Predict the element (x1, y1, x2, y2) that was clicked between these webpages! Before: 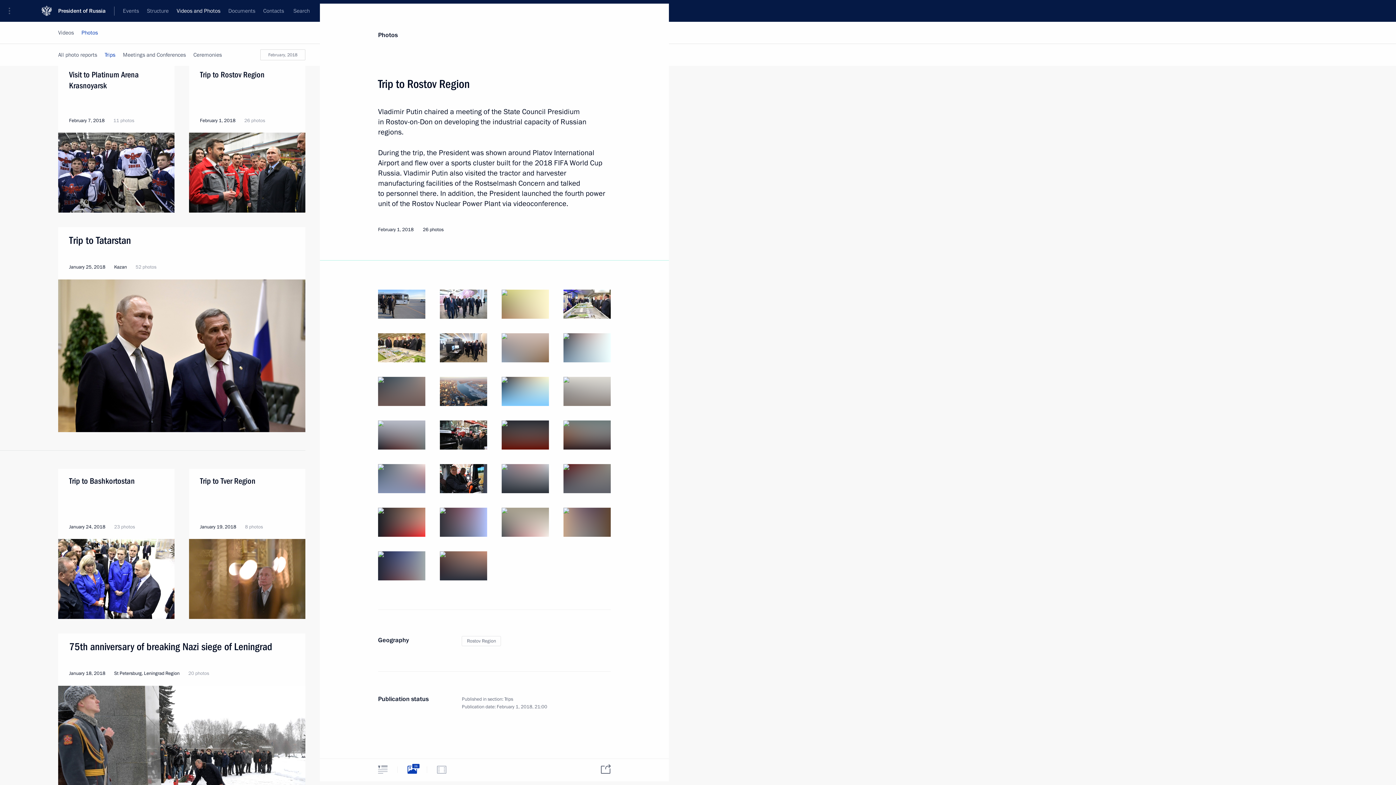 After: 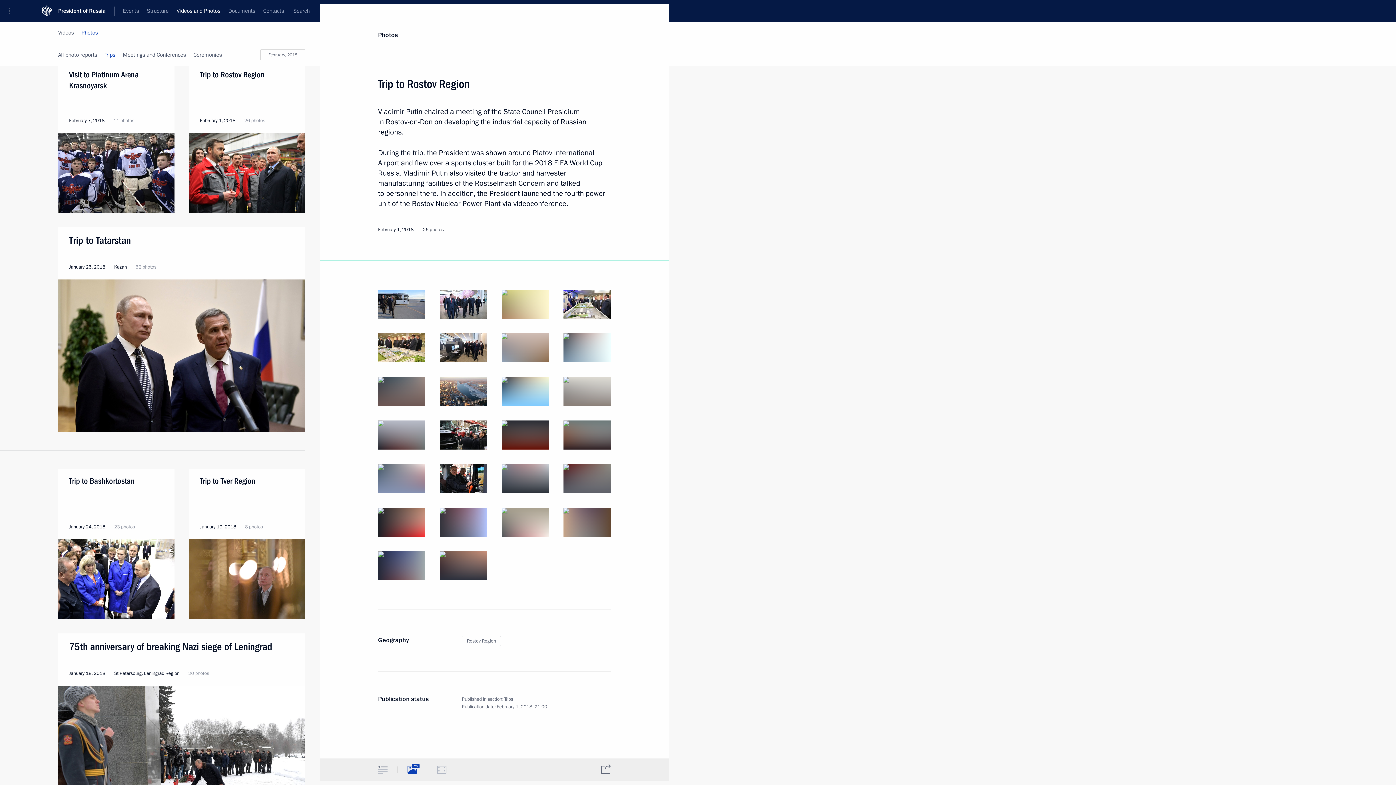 Action: label: Photo bbox: (397, 759, 426, 780)